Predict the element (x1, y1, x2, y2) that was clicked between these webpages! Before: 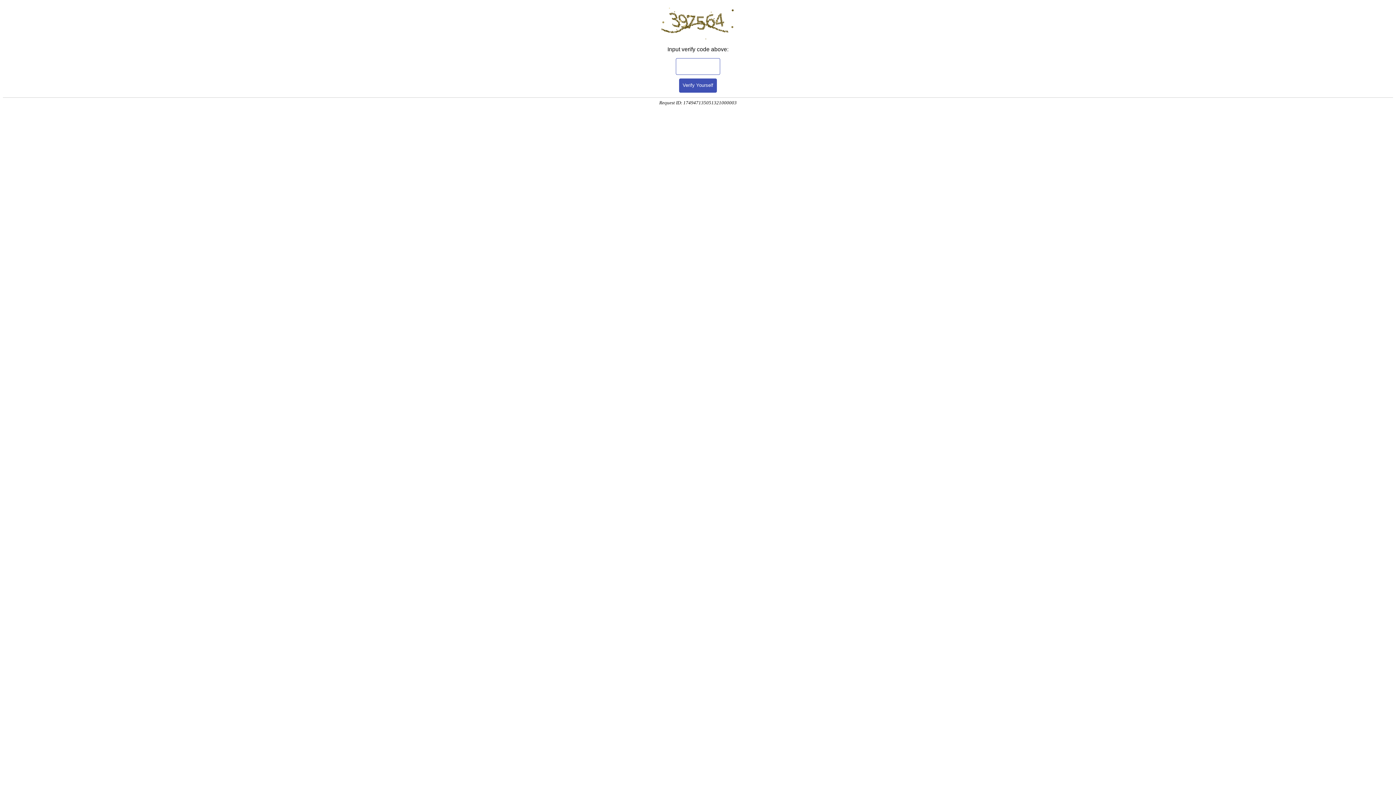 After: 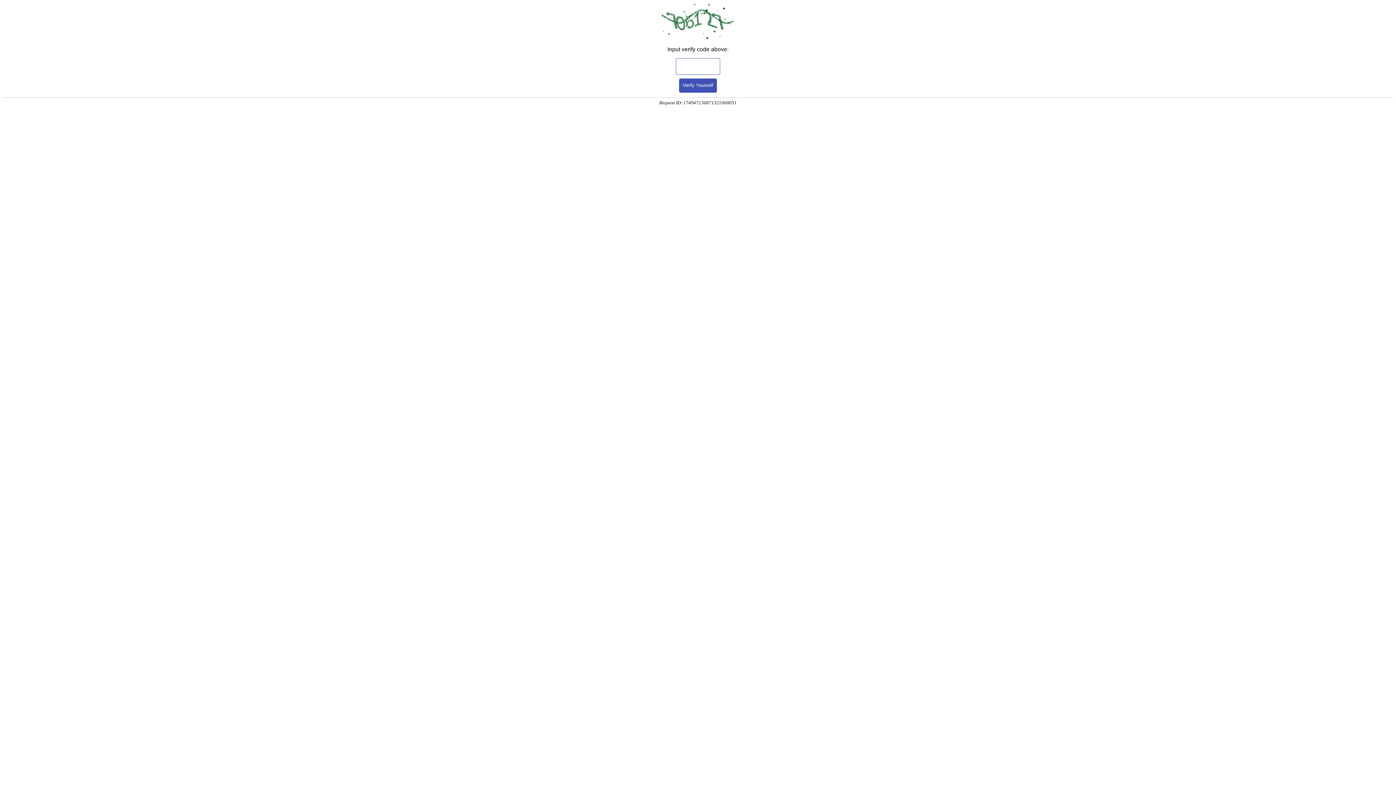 Action: label: Verify Yourself bbox: (679, 78, 717, 92)